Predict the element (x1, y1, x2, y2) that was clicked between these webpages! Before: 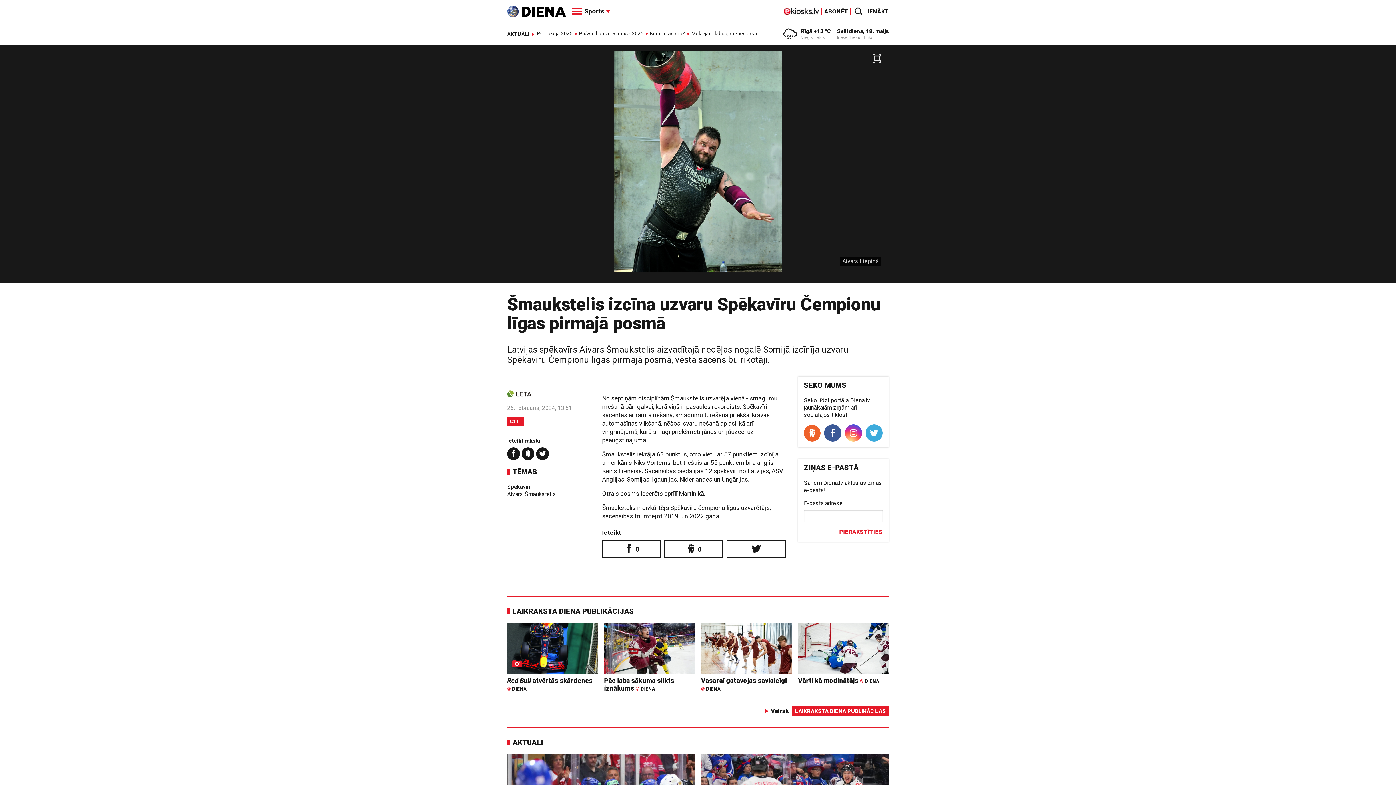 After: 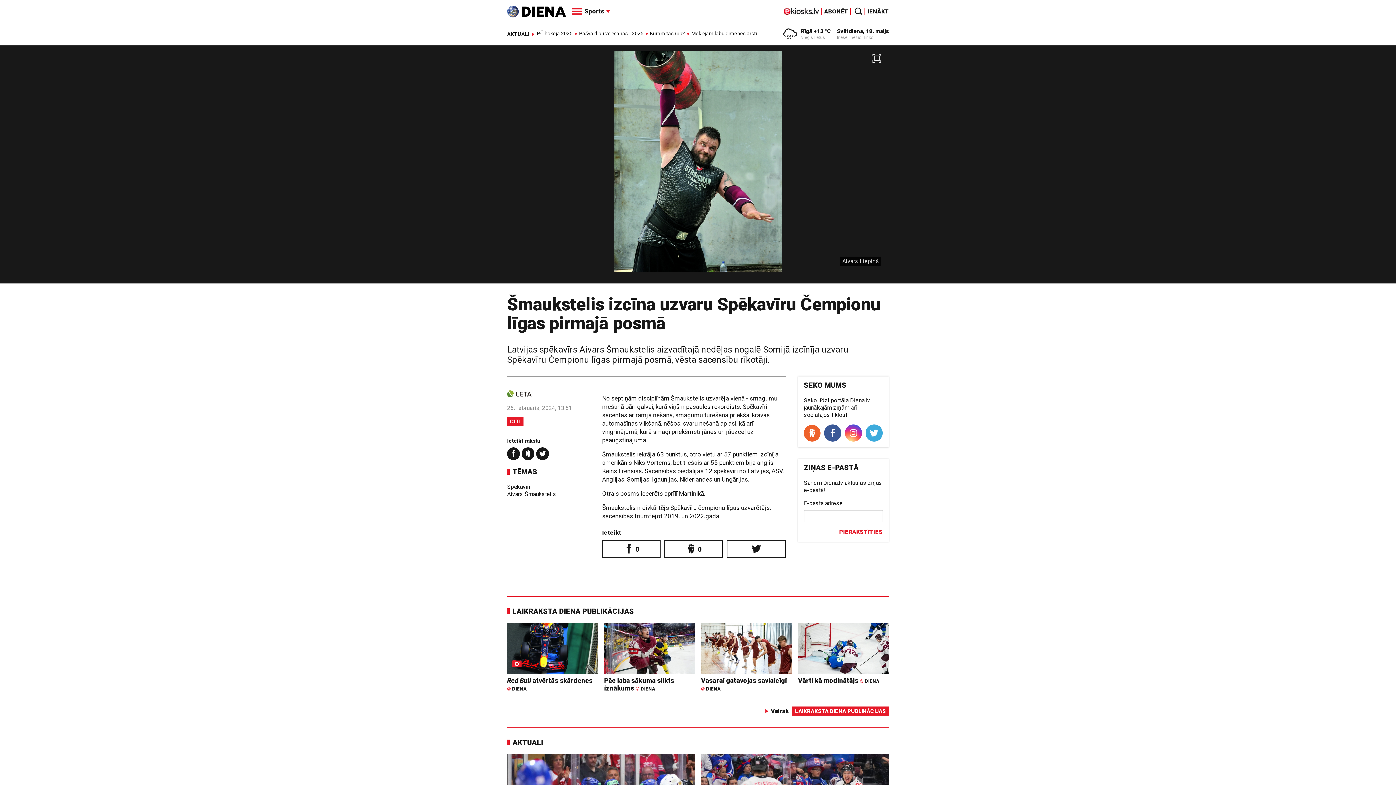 Action: bbox: (865, 424, 883, 441)